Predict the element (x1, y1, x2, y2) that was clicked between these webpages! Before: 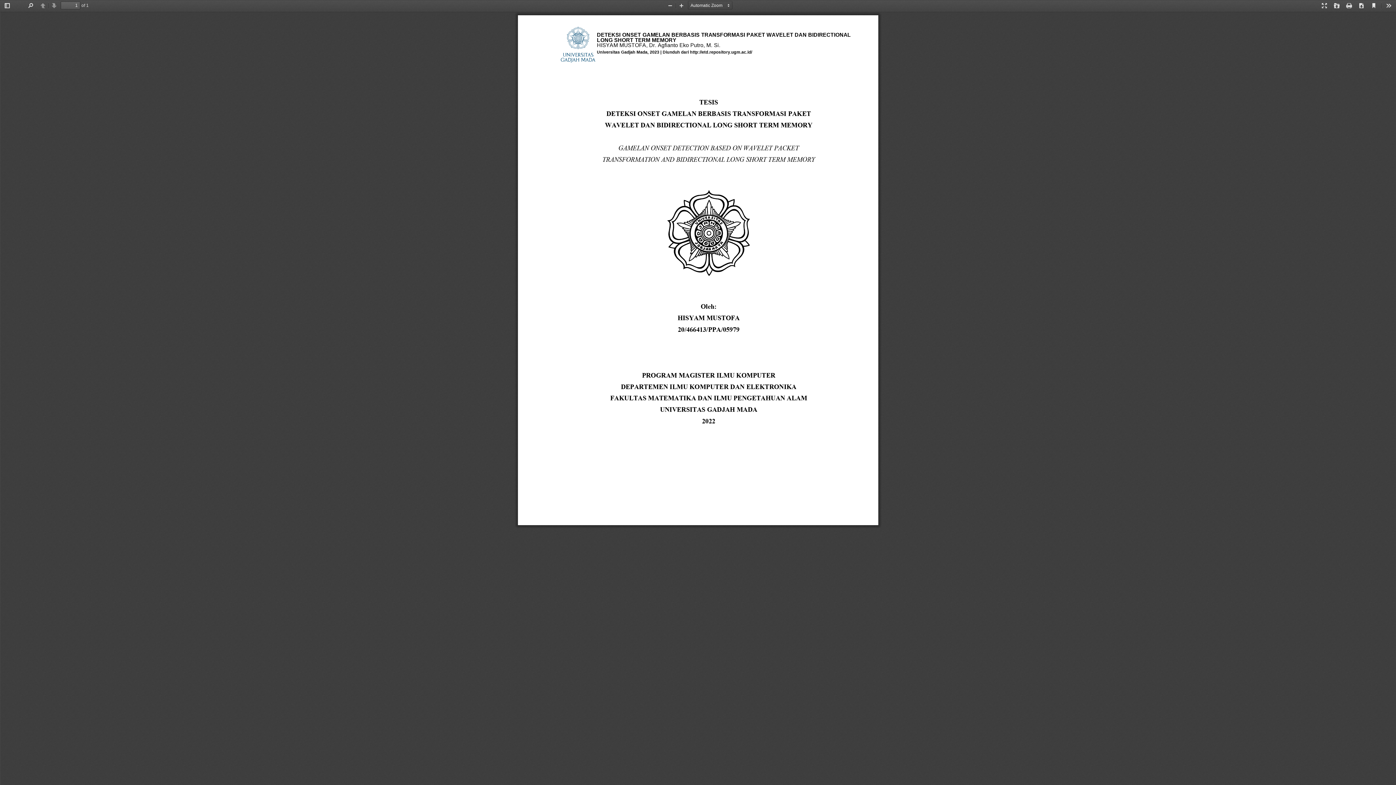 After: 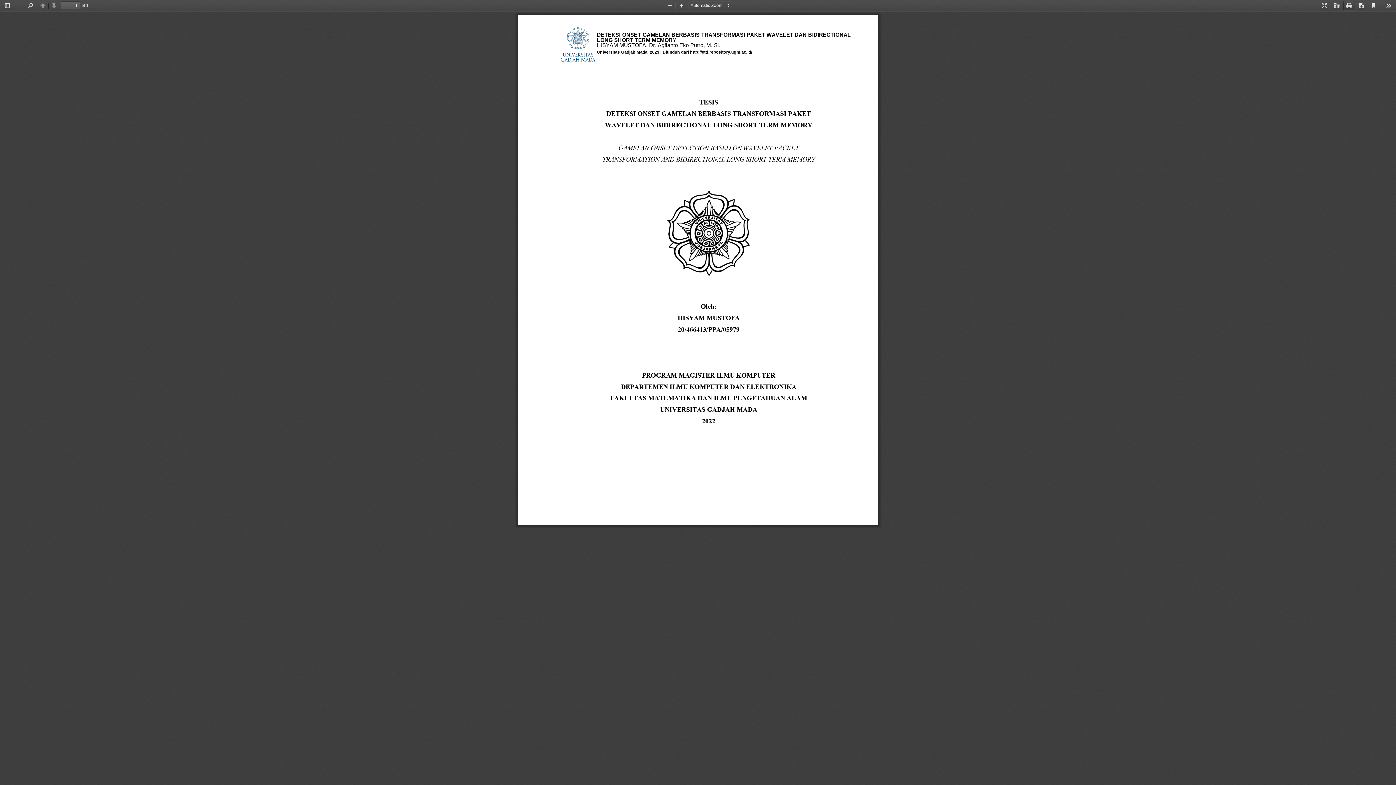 Action: label: Print bbox: (1343, 1, 1355, 10)